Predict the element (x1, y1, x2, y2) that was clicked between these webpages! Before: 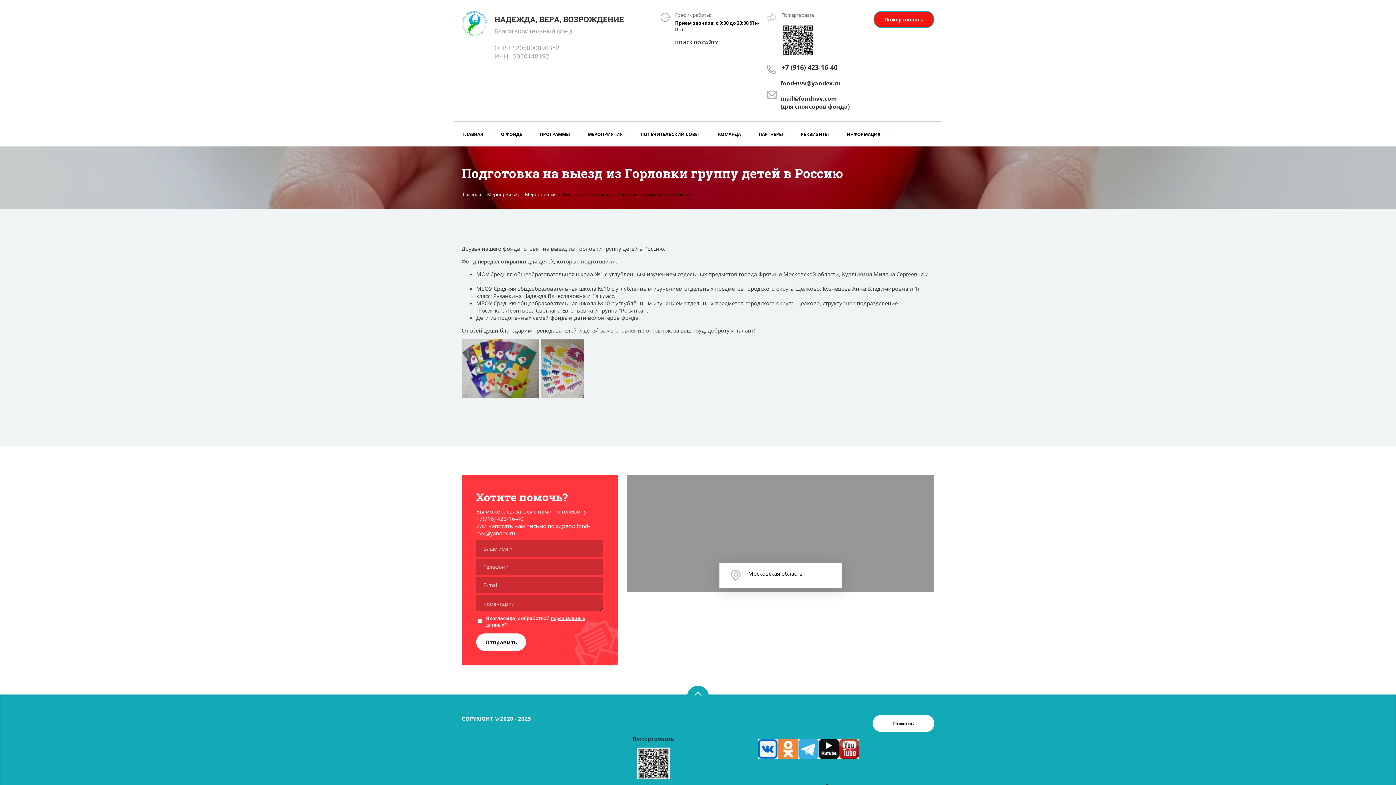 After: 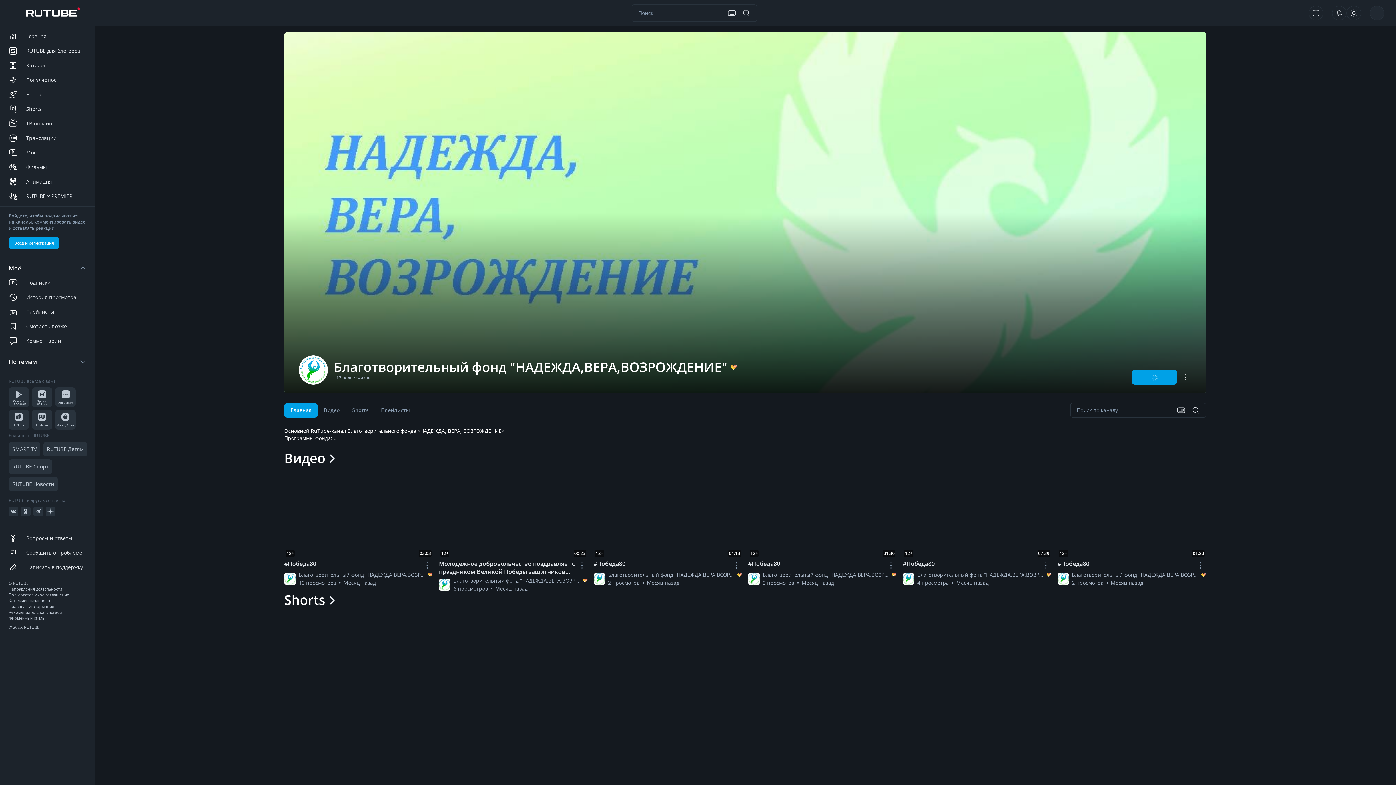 Action: bbox: (818, 752, 839, 761)